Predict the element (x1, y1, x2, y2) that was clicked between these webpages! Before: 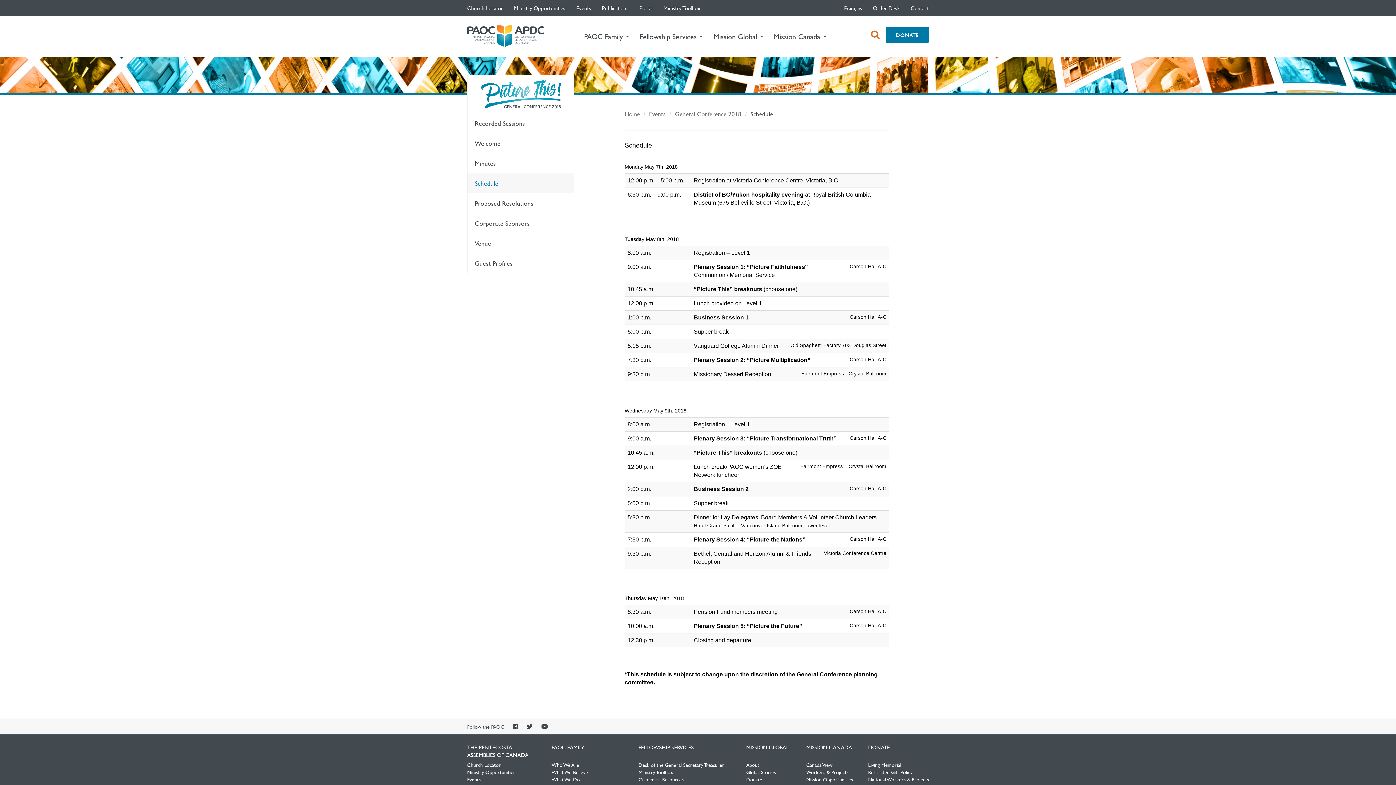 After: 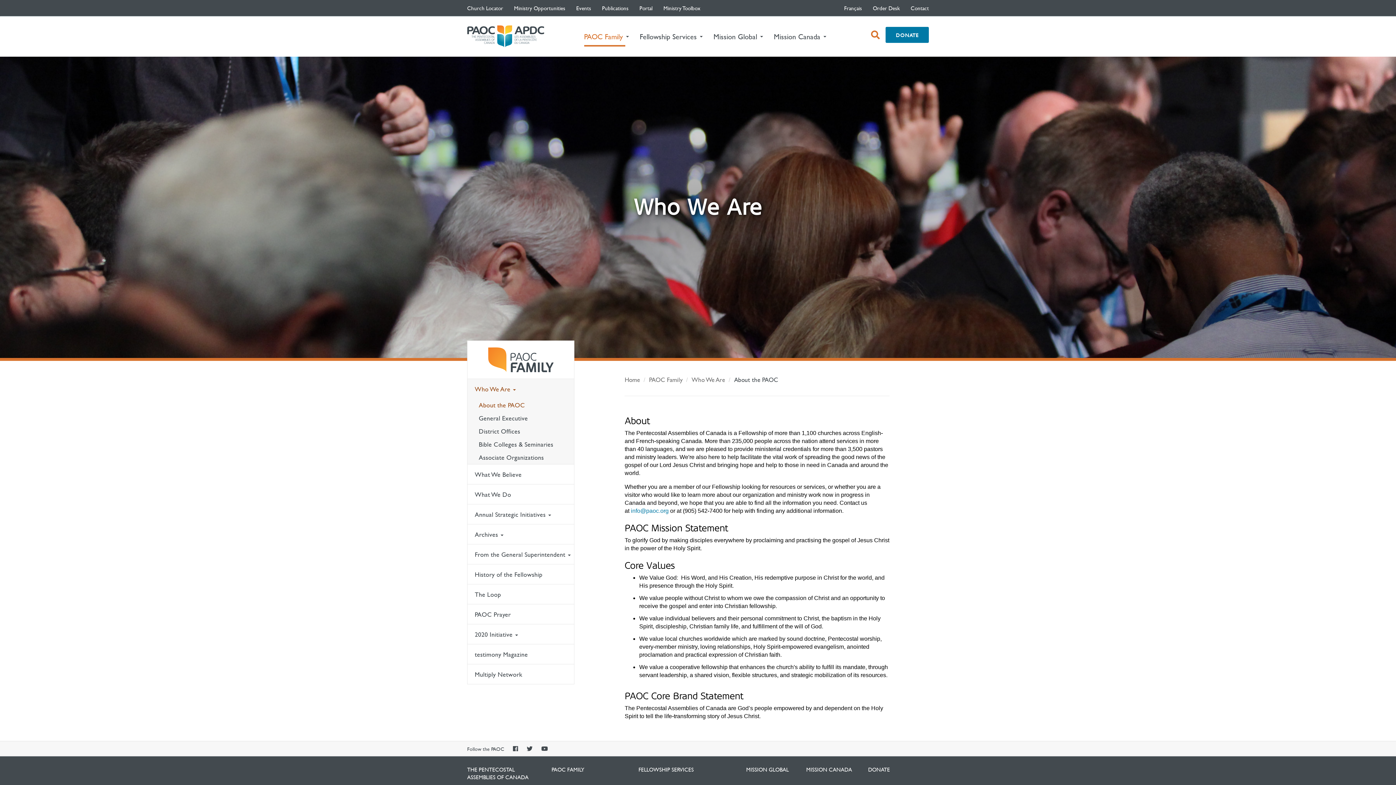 Action: bbox: (551, 761, 579, 768) label: Who We Are